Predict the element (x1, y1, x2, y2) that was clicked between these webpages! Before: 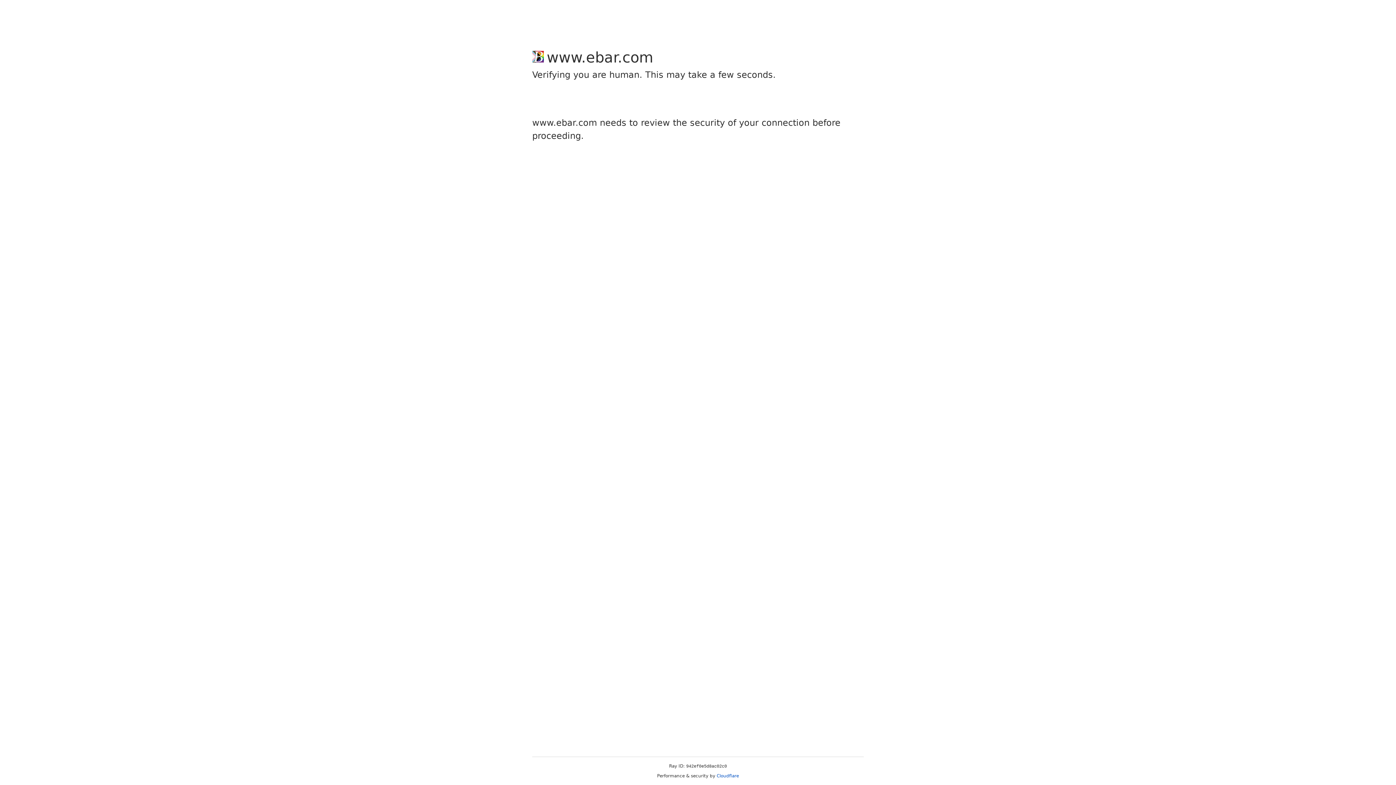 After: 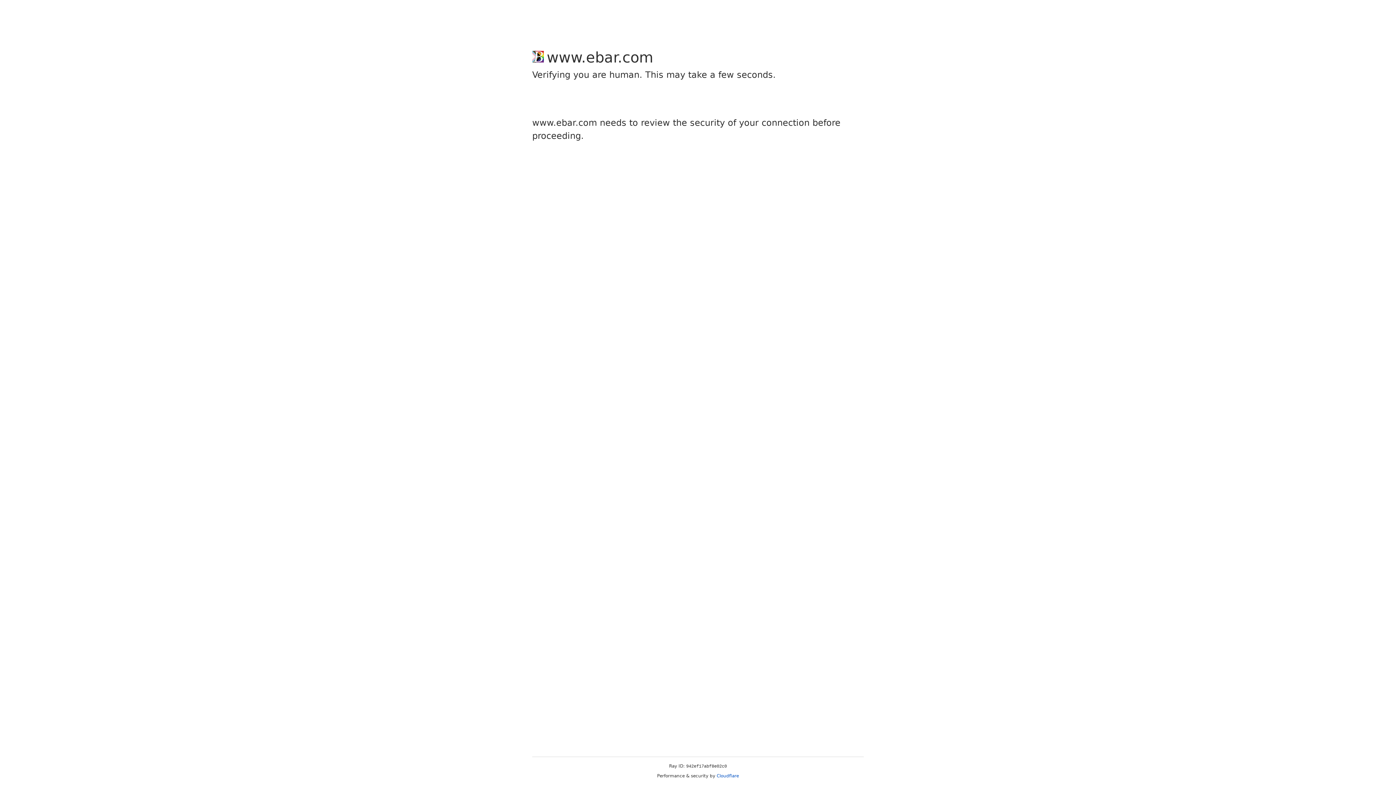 Action: label: Cloudflare bbox: (716, 773, 739, 778)